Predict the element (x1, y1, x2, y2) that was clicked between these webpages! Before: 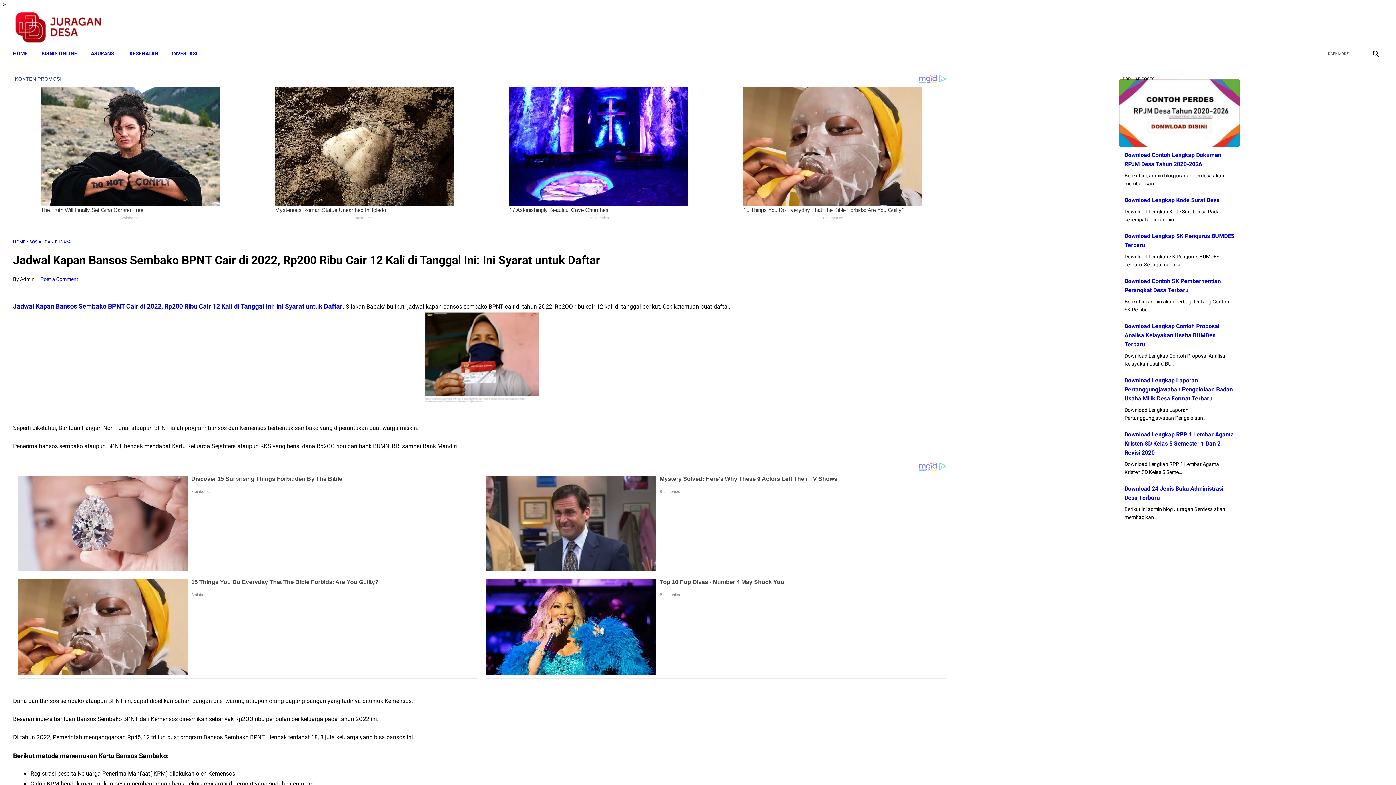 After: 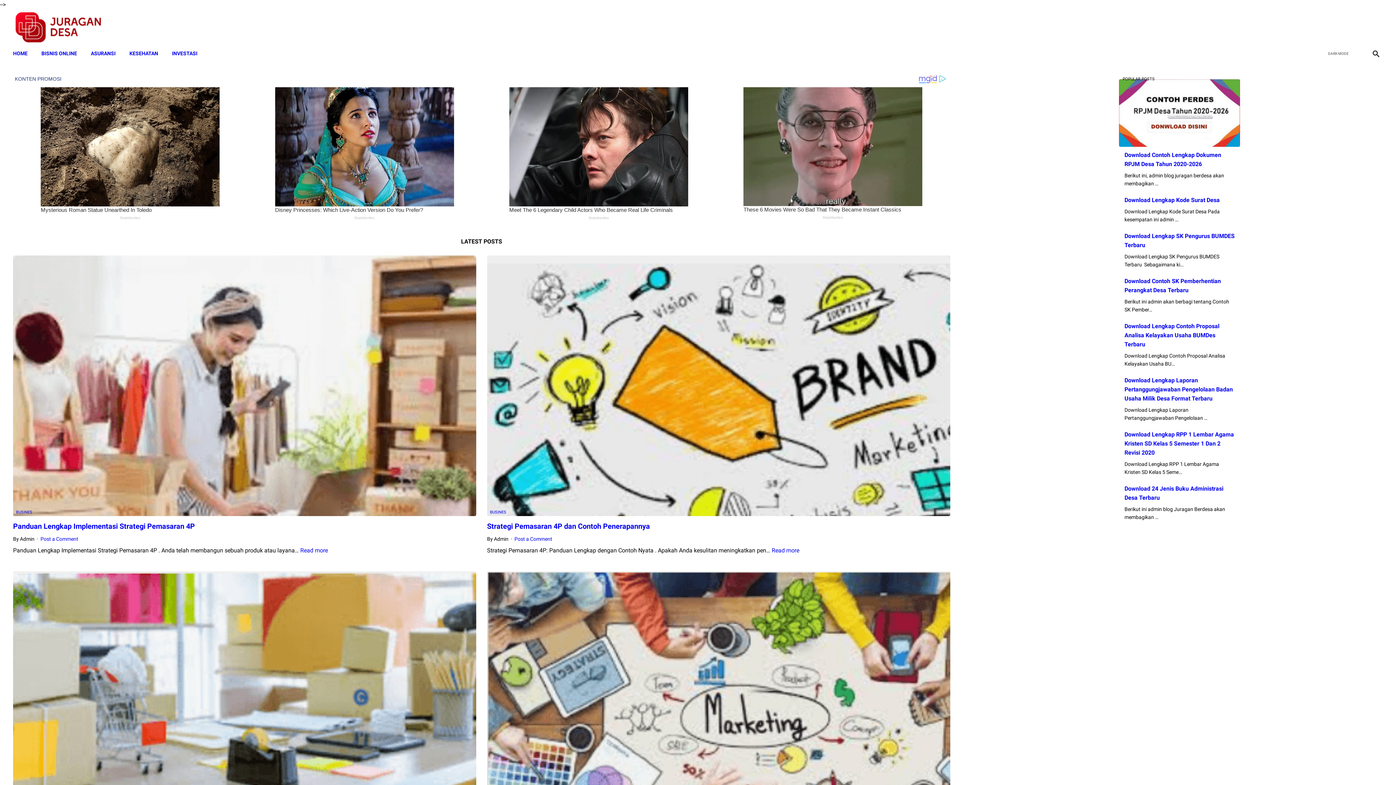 Action: label: ASURANSI bbox: (90, 45, 115, 61)